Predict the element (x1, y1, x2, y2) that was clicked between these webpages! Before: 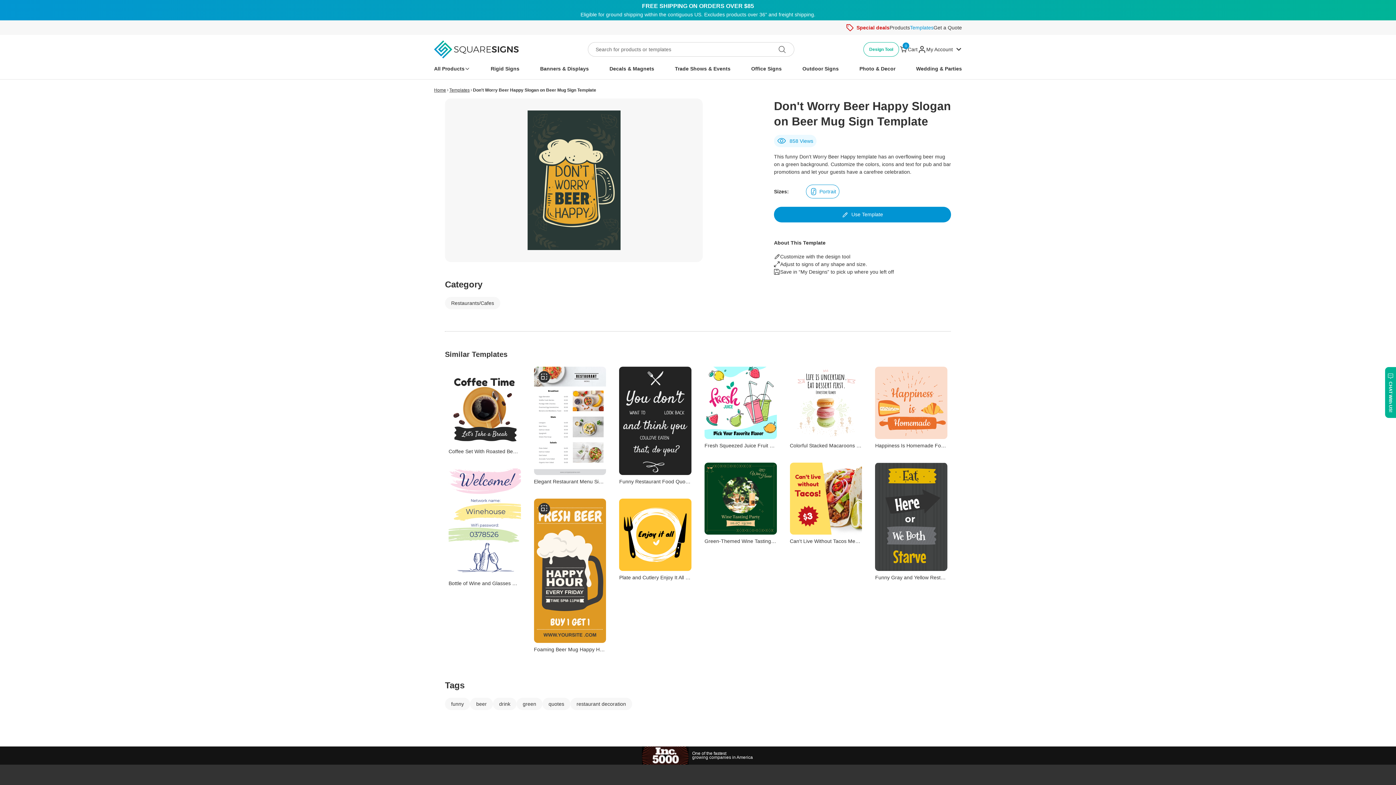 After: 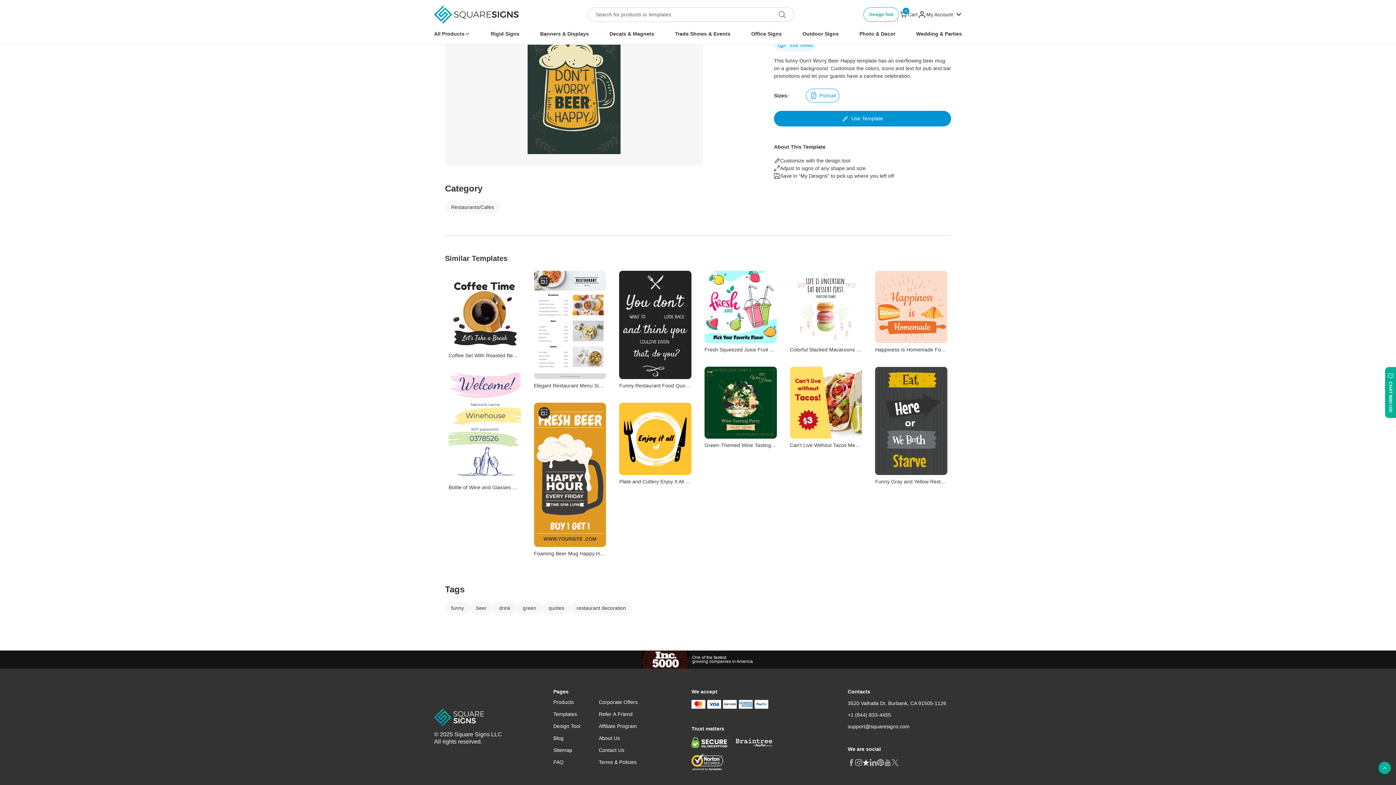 Action: bbox: (862, 759, 869, 767)